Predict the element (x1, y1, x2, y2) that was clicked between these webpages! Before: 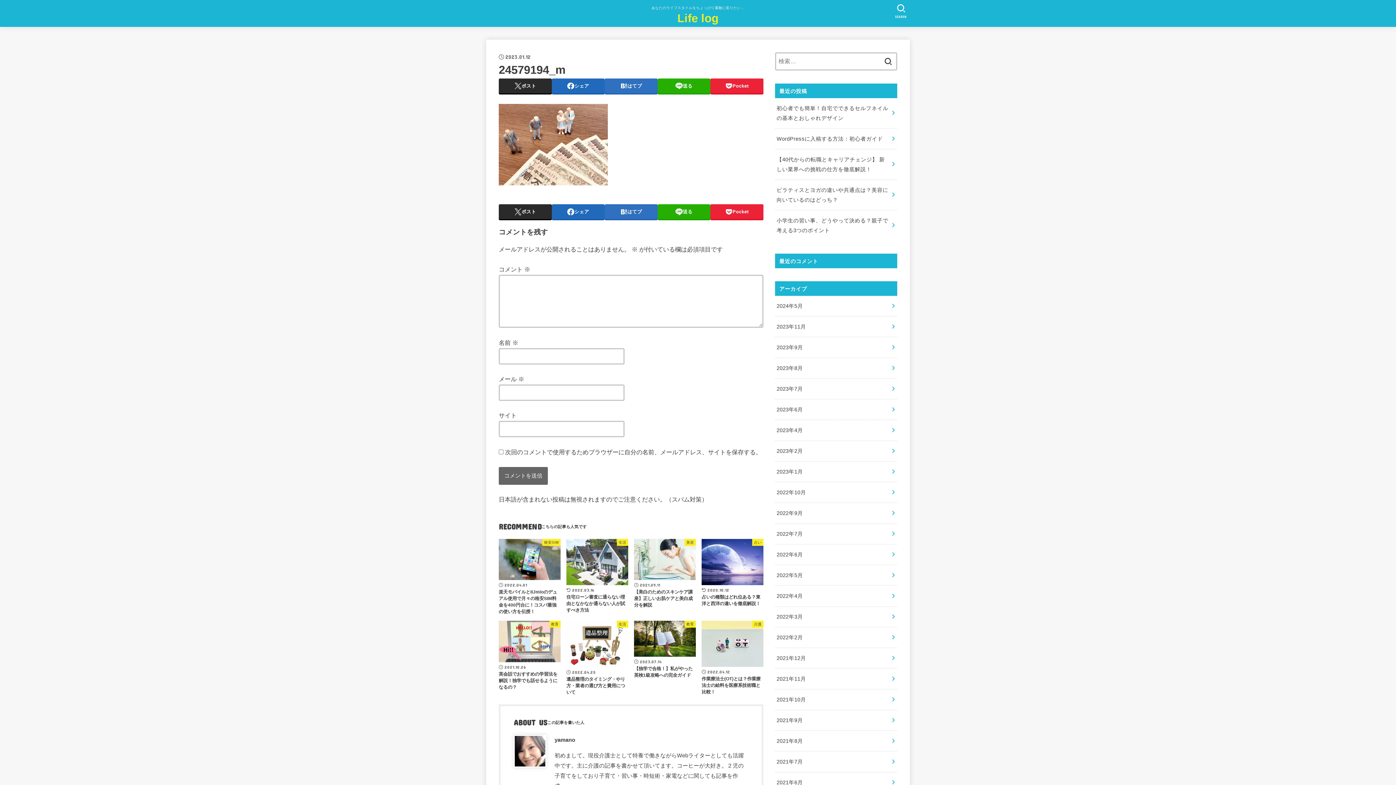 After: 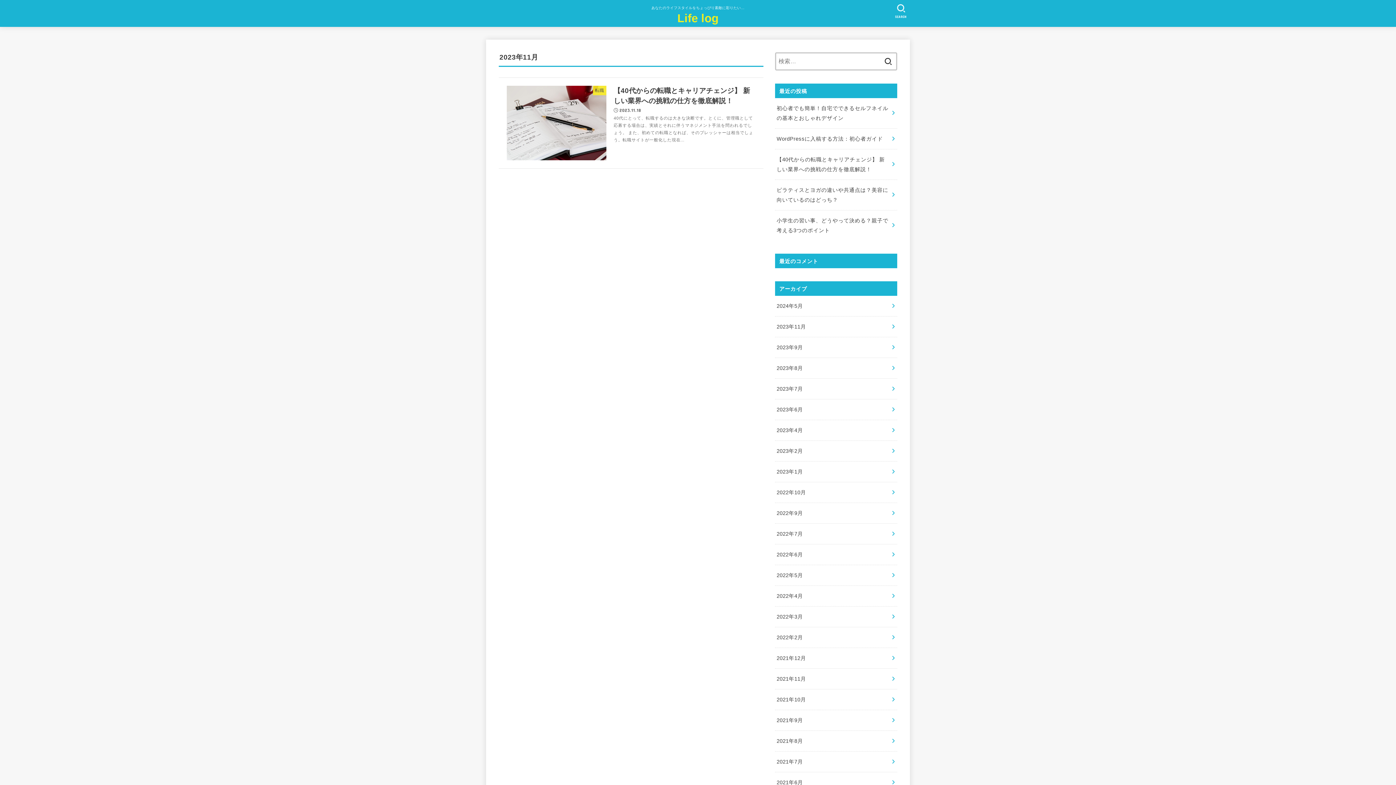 Action: bbox: (775, 316, 897, 337) label: 2023年11月